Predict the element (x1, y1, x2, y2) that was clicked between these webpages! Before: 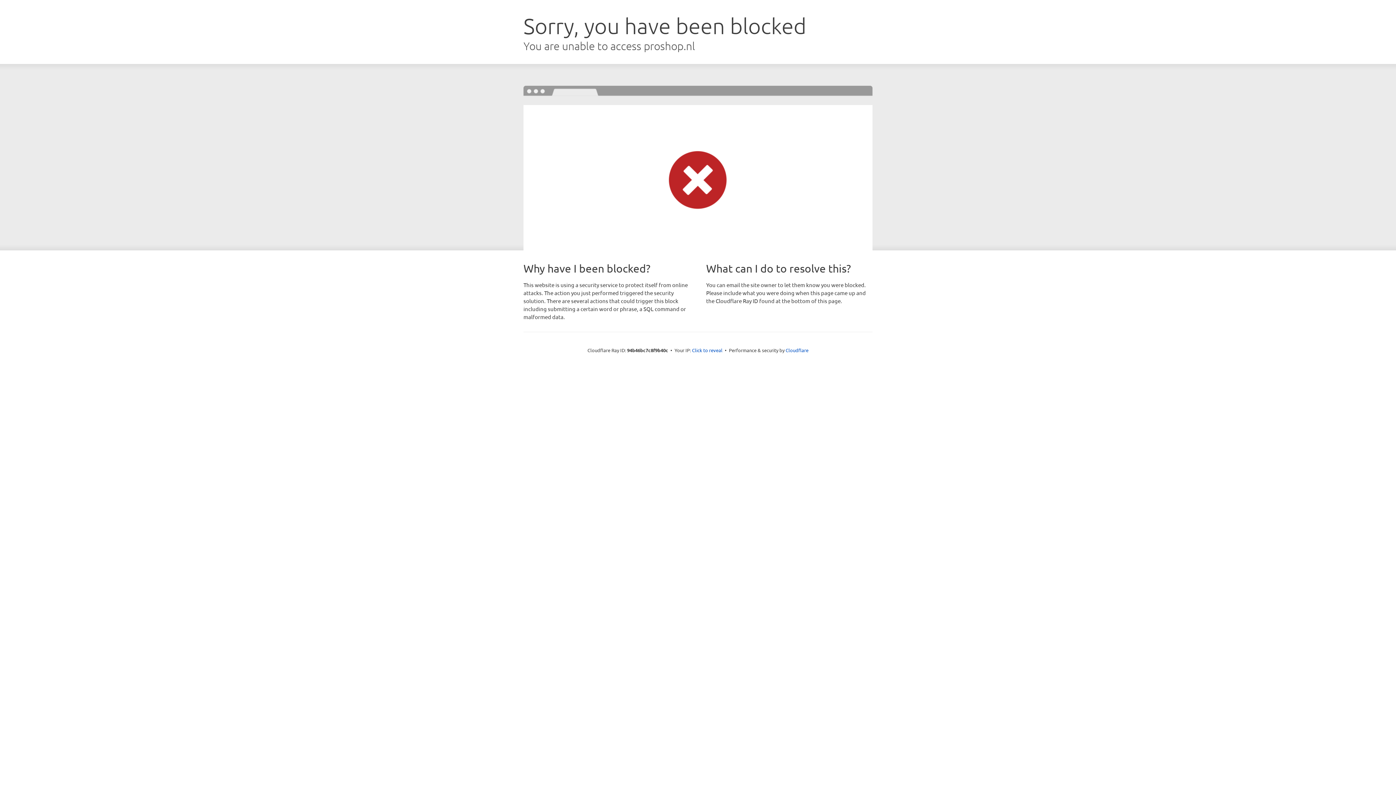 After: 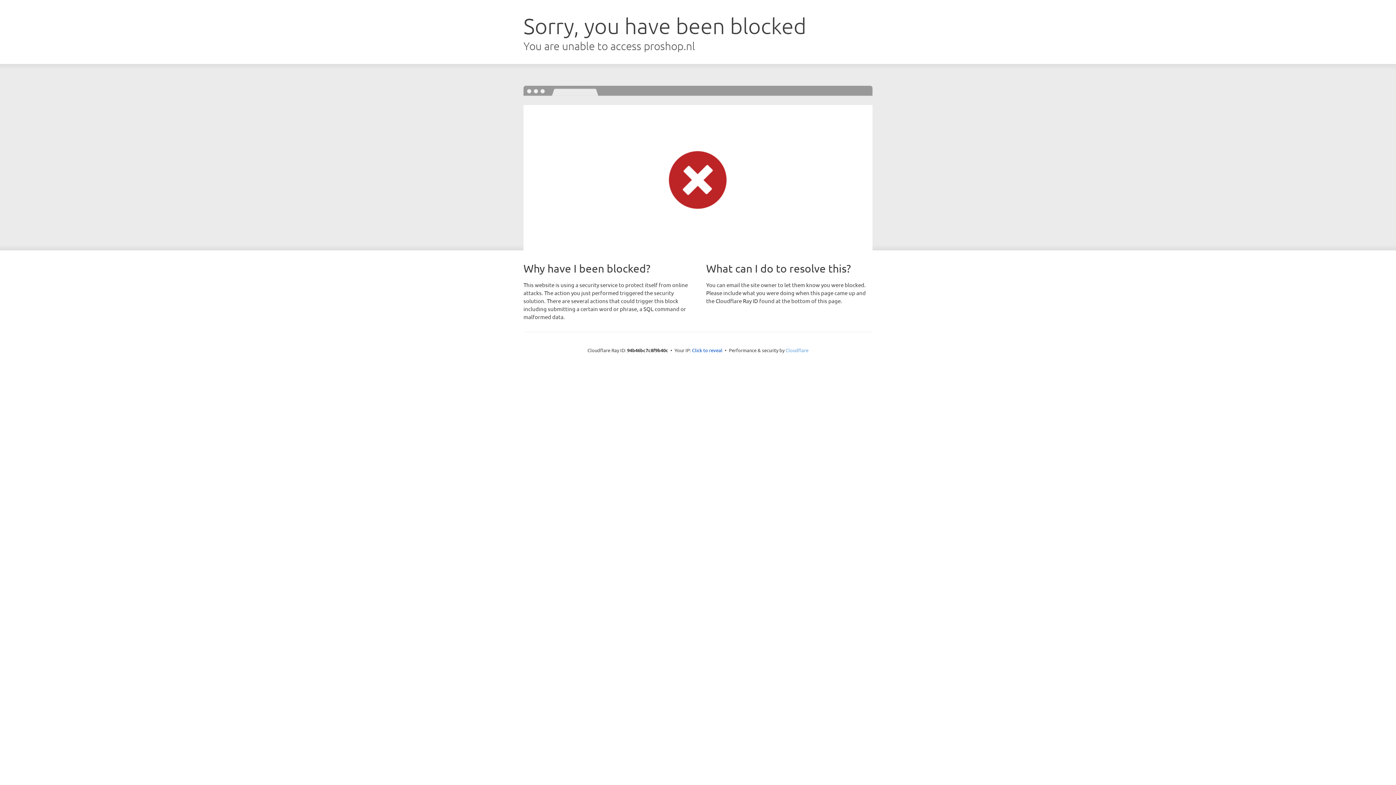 Action: bbox: (785, 347, 808, 353) label: Cloudflare